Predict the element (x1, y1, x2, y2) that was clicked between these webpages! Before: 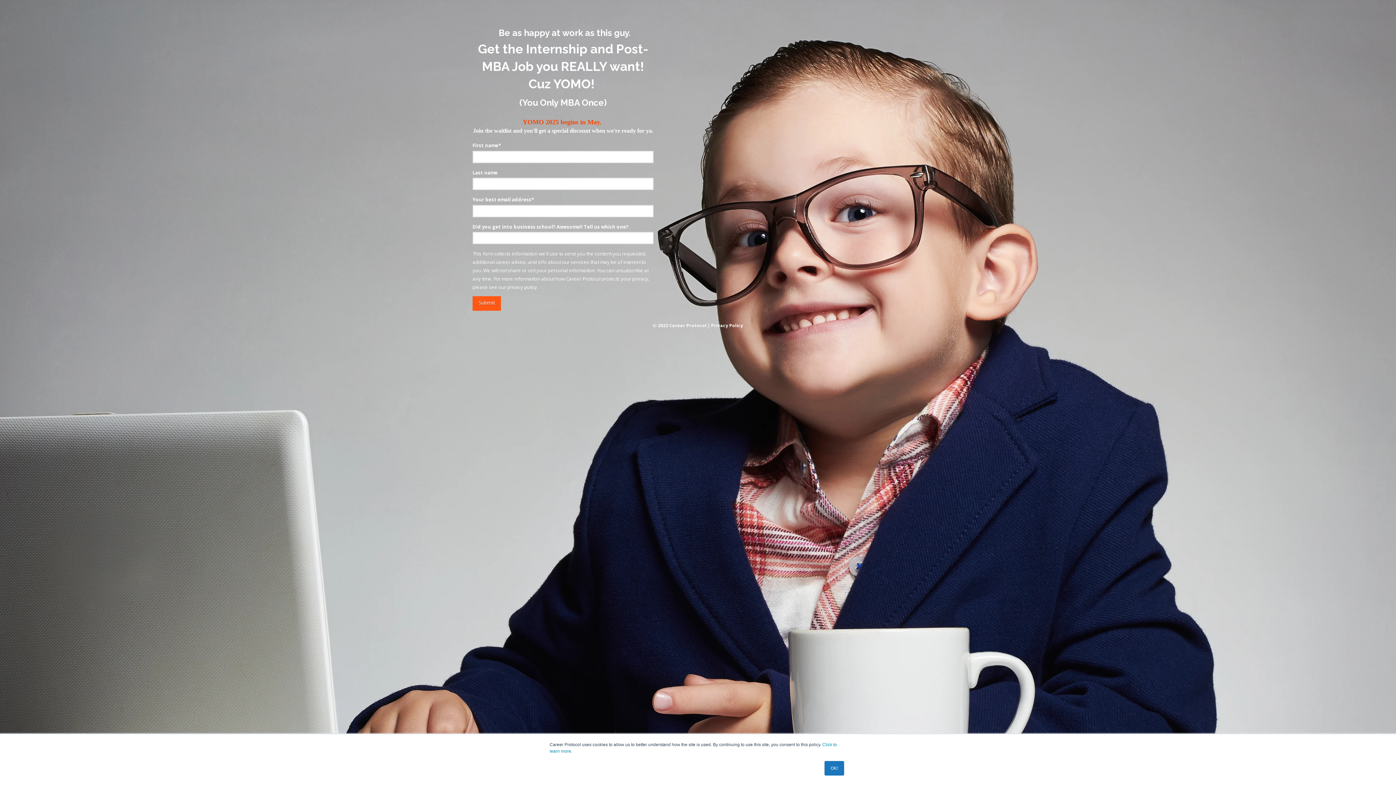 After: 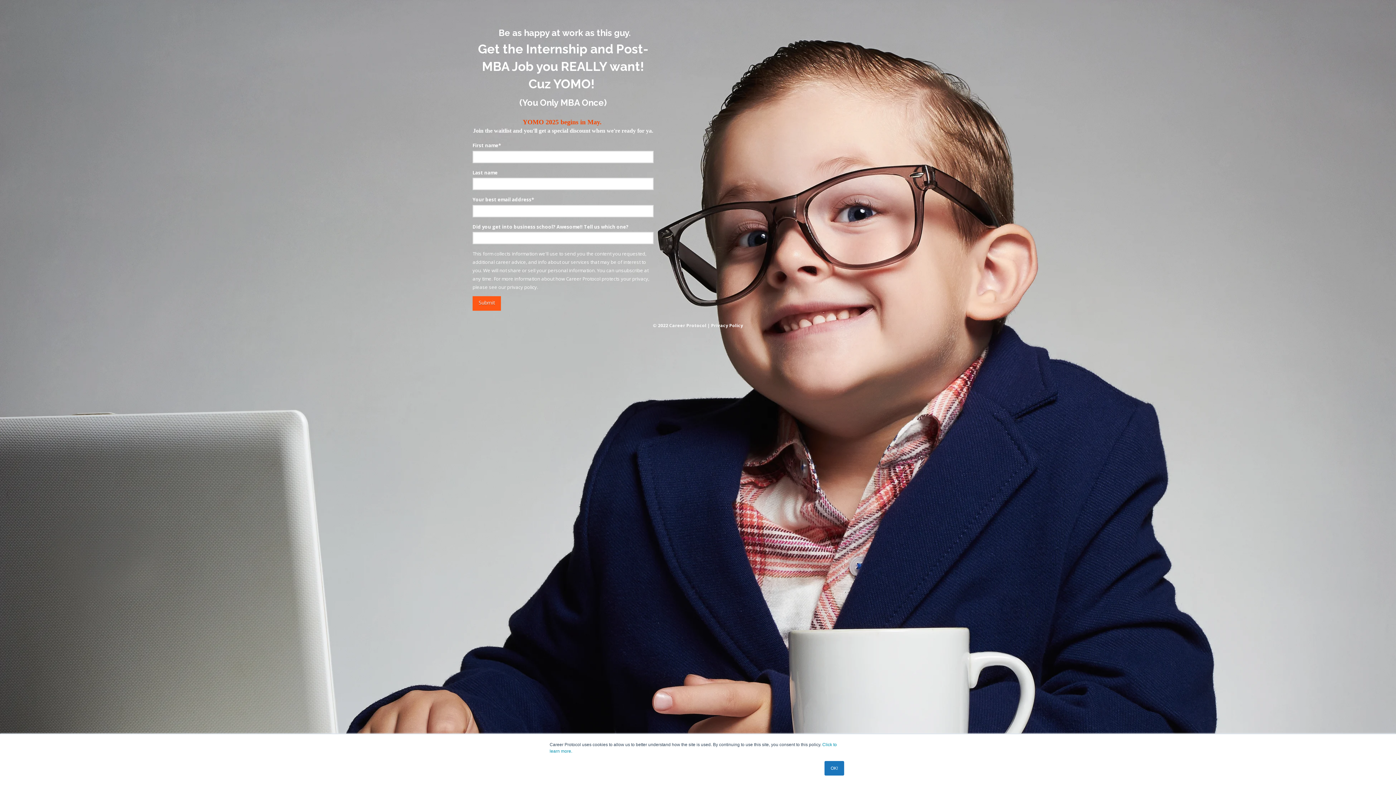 Action: label: Privacy Policy bbox: (711, 322, 743, 328)